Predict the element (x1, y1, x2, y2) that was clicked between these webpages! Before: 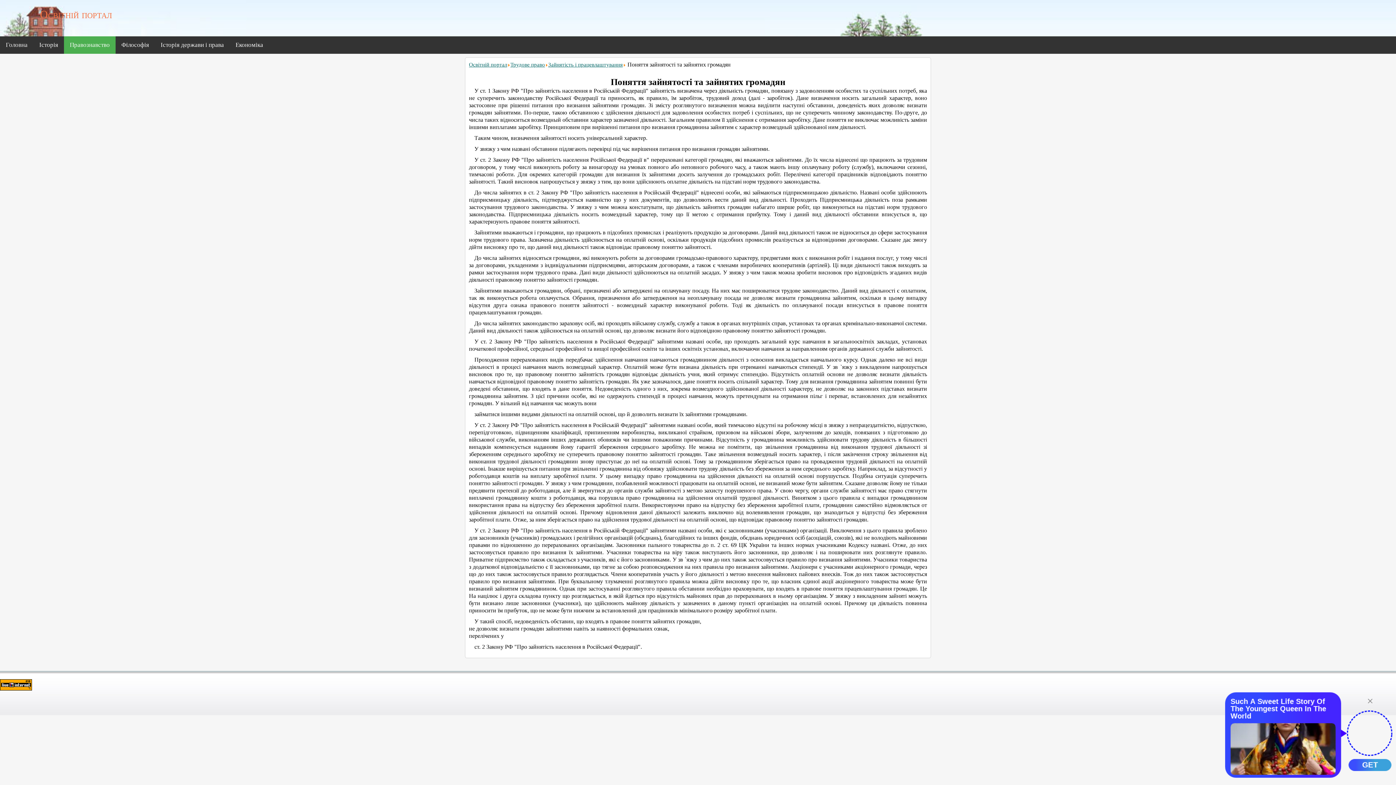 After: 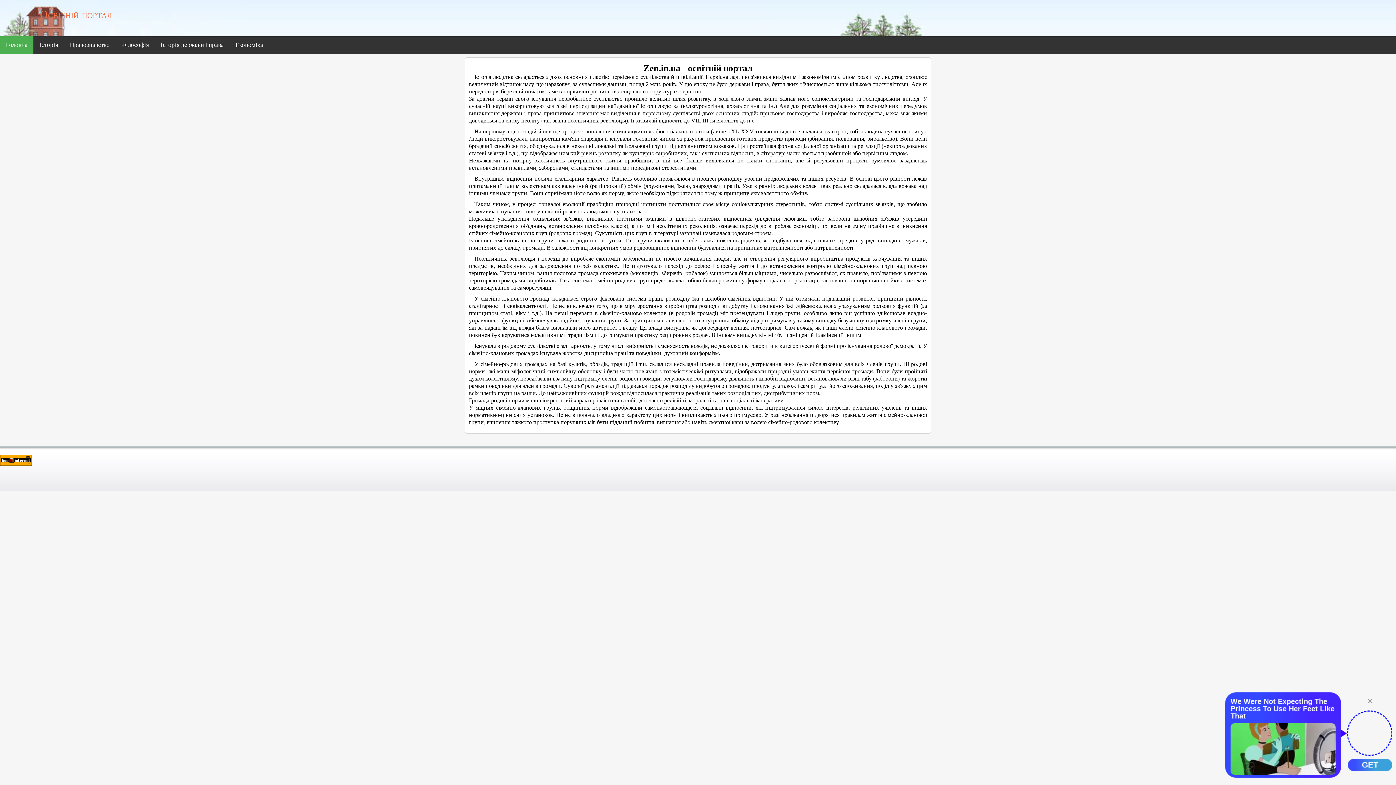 Action: label: Головна bbox: (0, 36, 33, 53)